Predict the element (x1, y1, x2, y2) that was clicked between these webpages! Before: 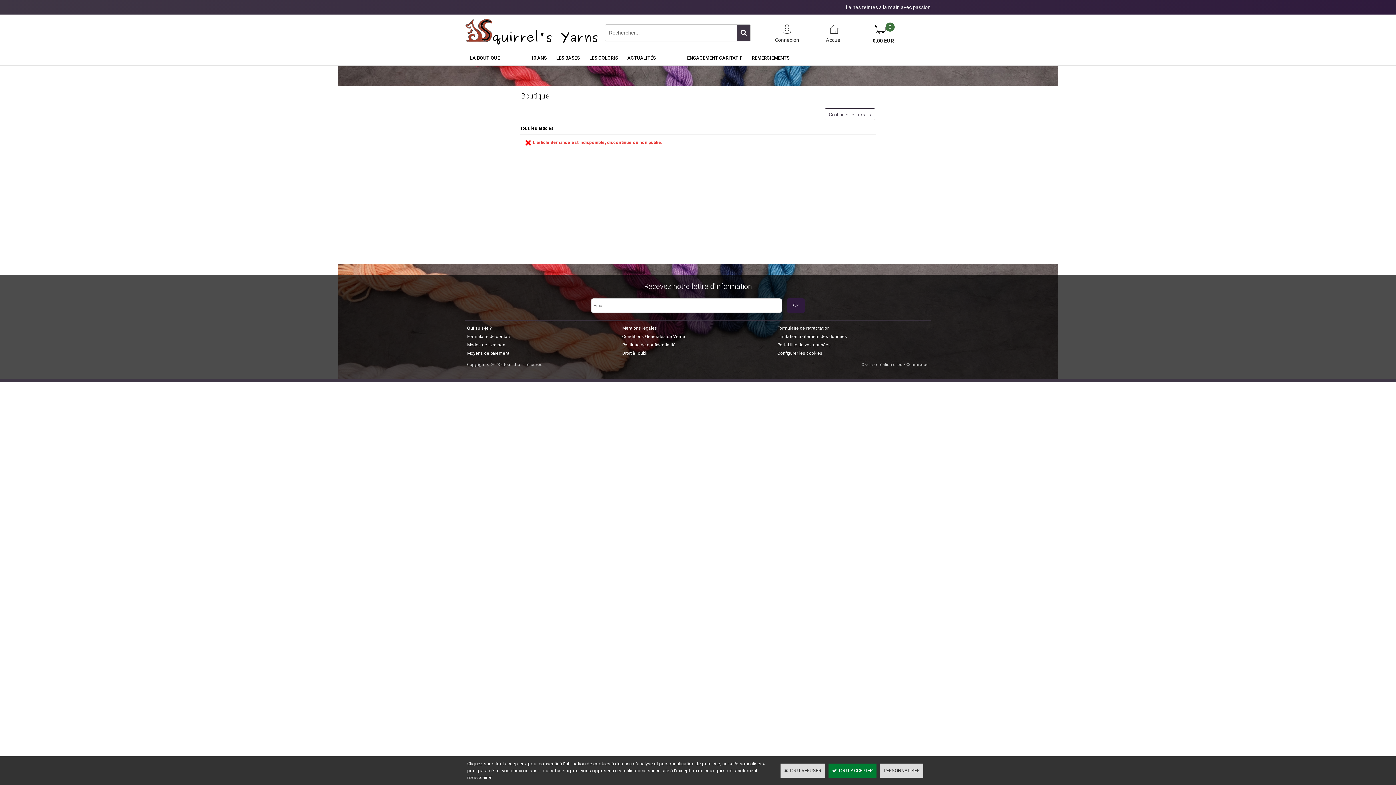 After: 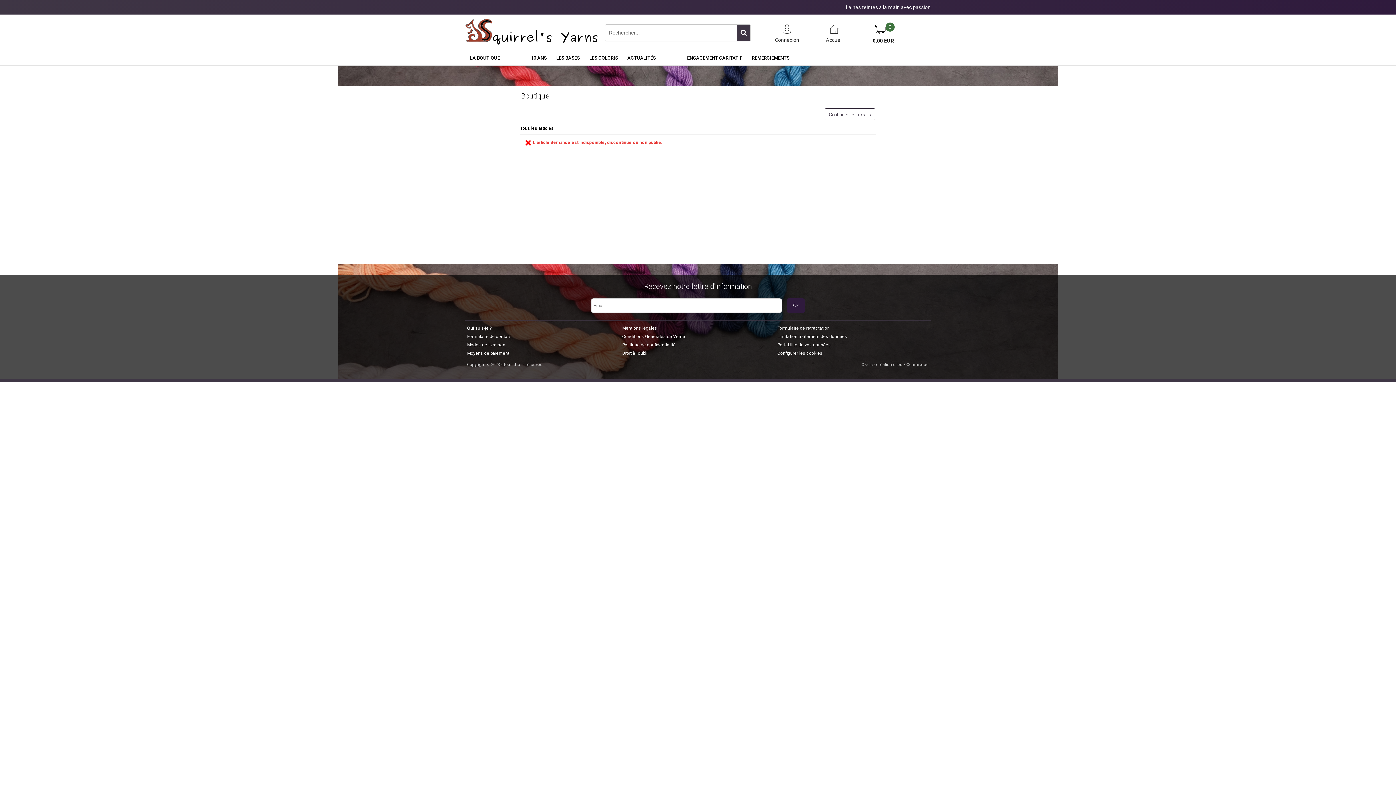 Action: label:  TOUT ACCEPTER bbox: (828, 764, 876, 778)